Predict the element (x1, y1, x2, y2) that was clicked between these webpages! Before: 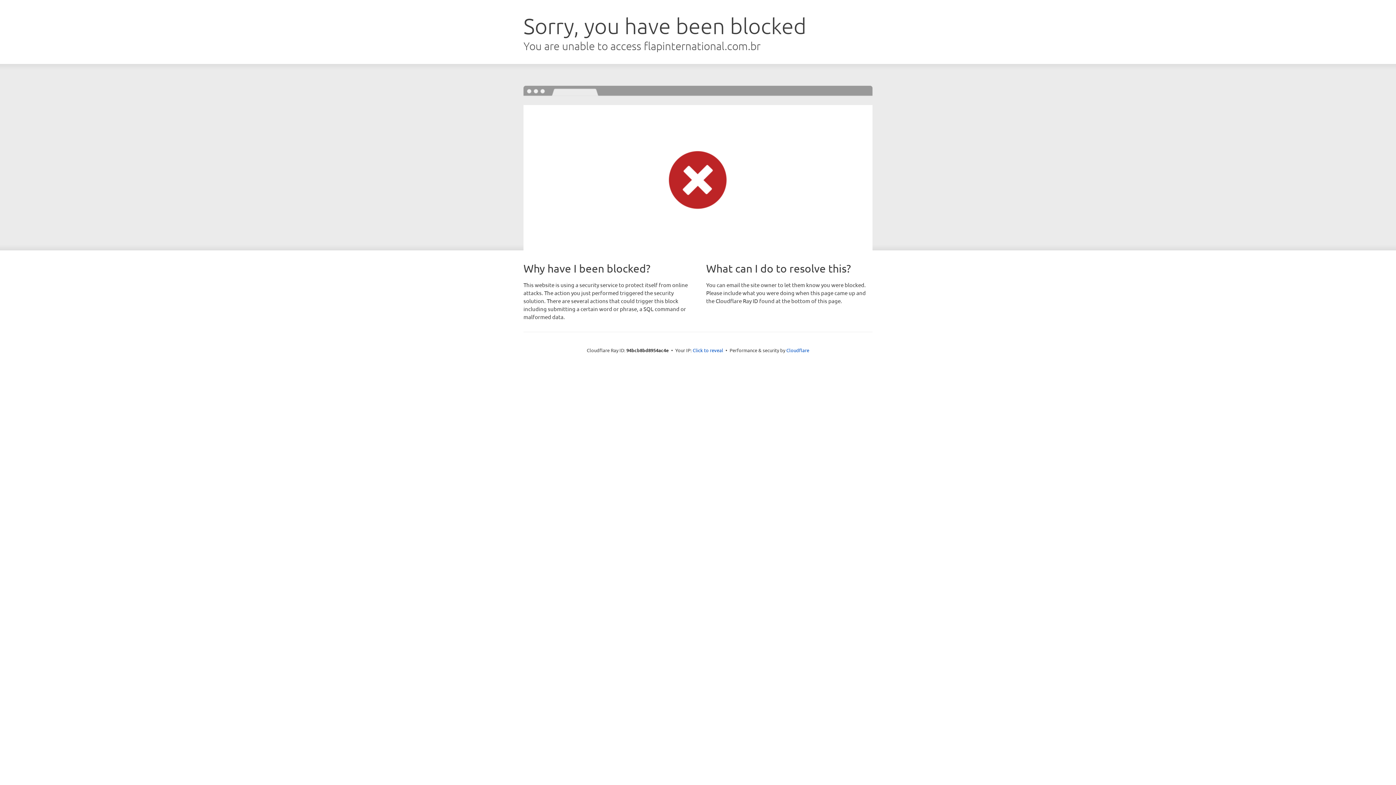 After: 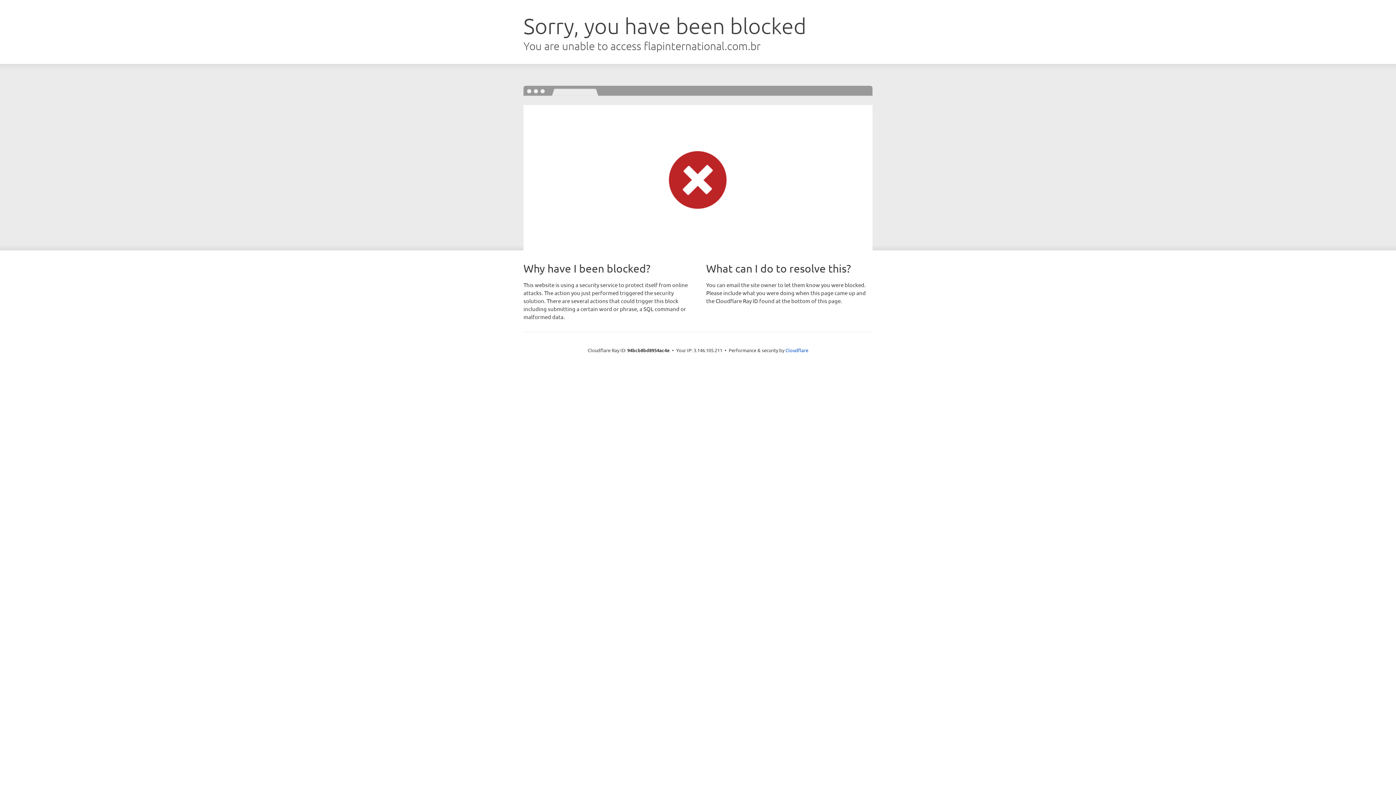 Action: label: Click to reveal bbox: (692, 346, 723, 353)